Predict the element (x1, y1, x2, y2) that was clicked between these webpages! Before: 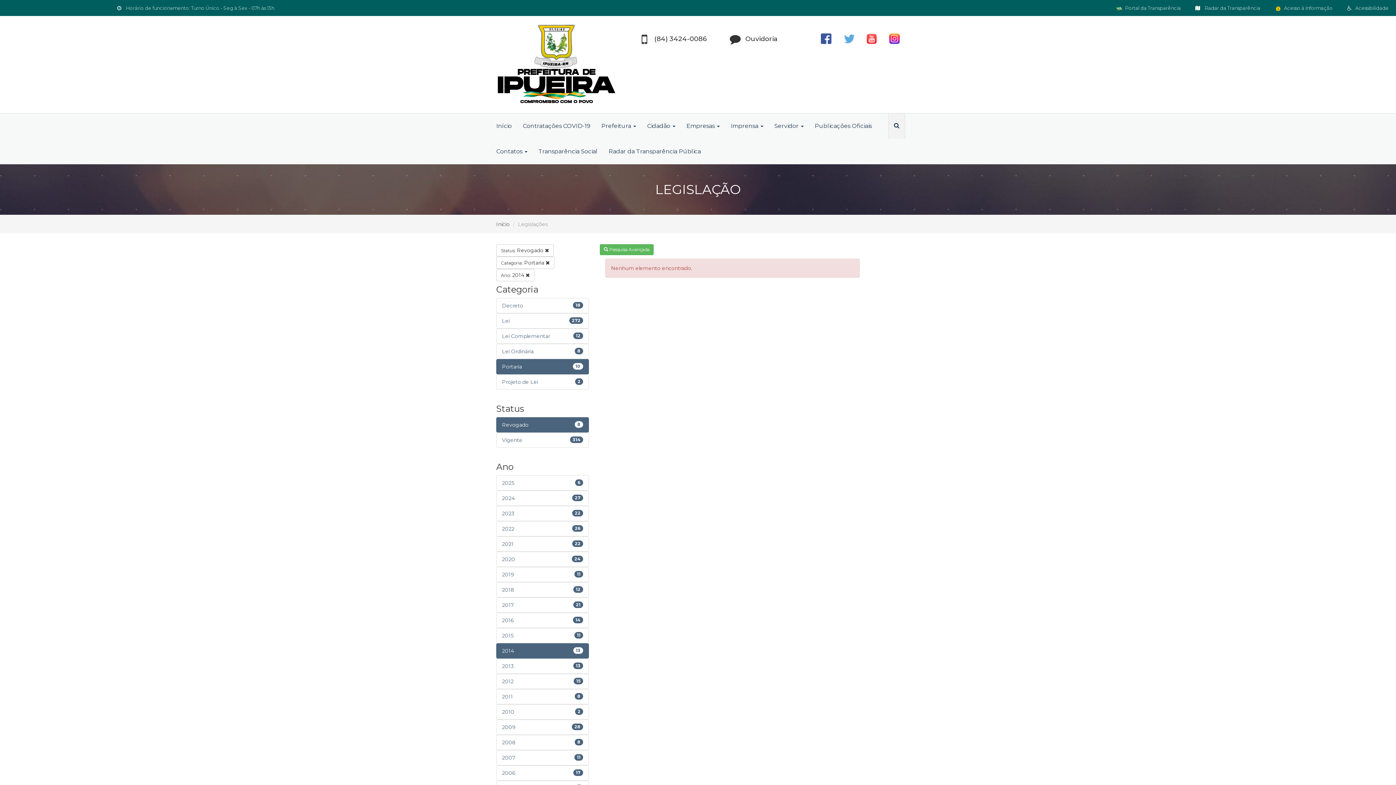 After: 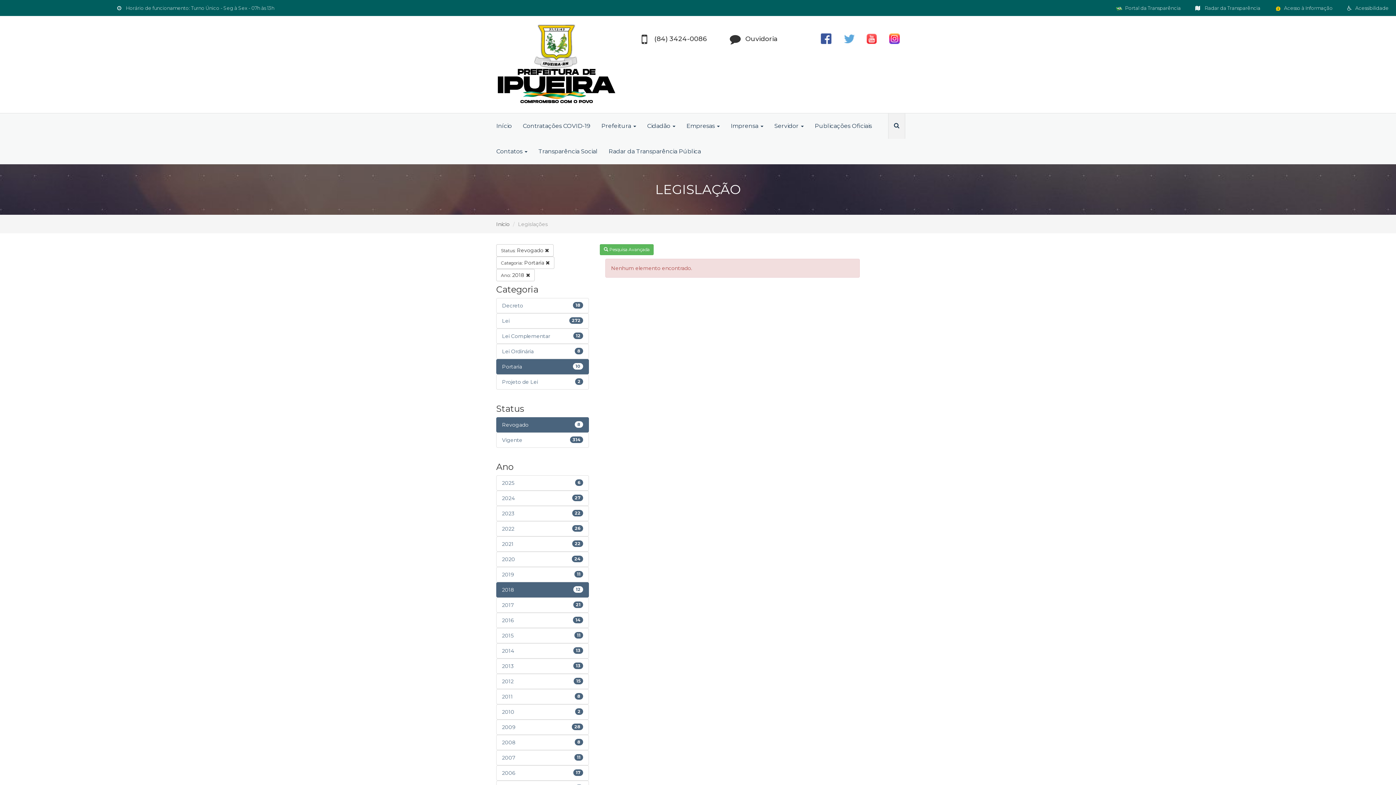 Action: bbox: (496, 582, 589, 597) label: 2018
12